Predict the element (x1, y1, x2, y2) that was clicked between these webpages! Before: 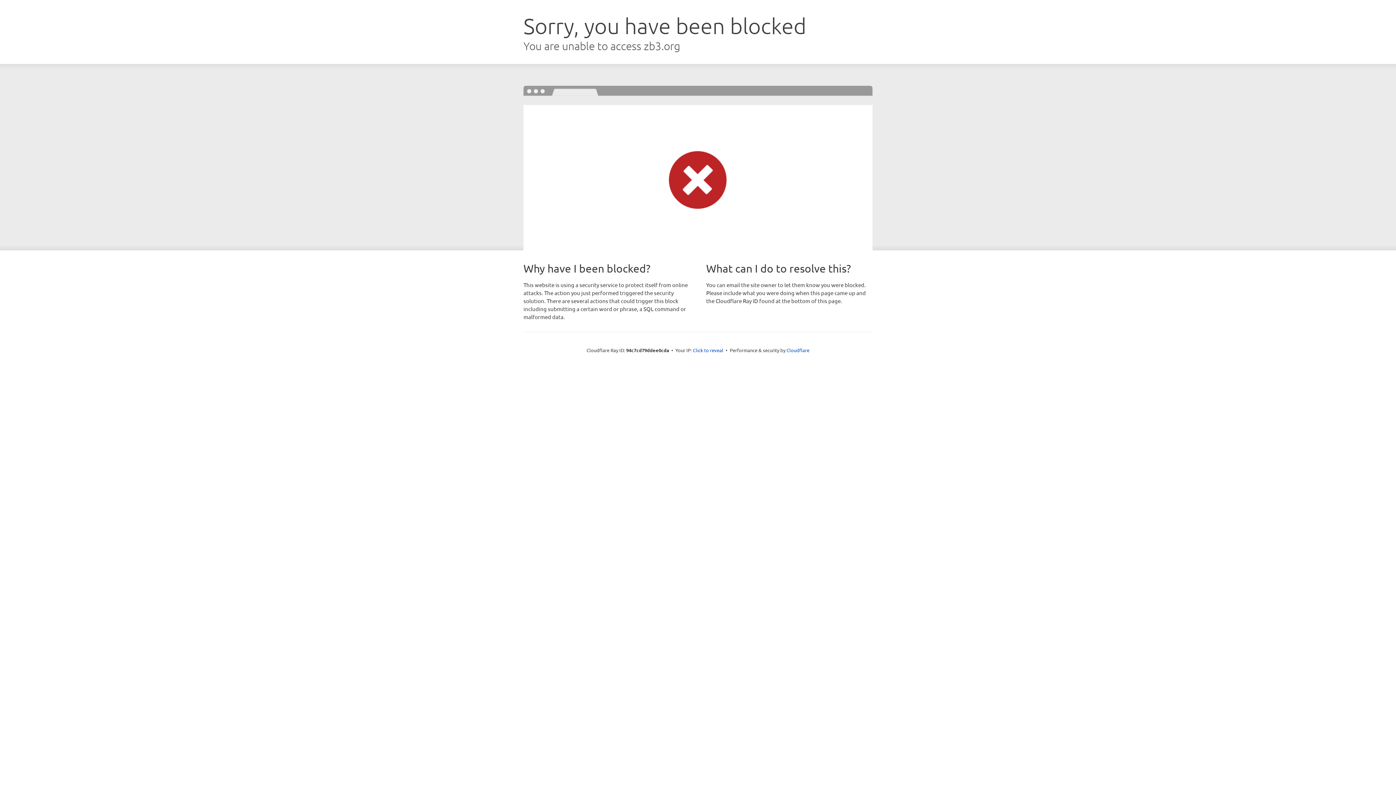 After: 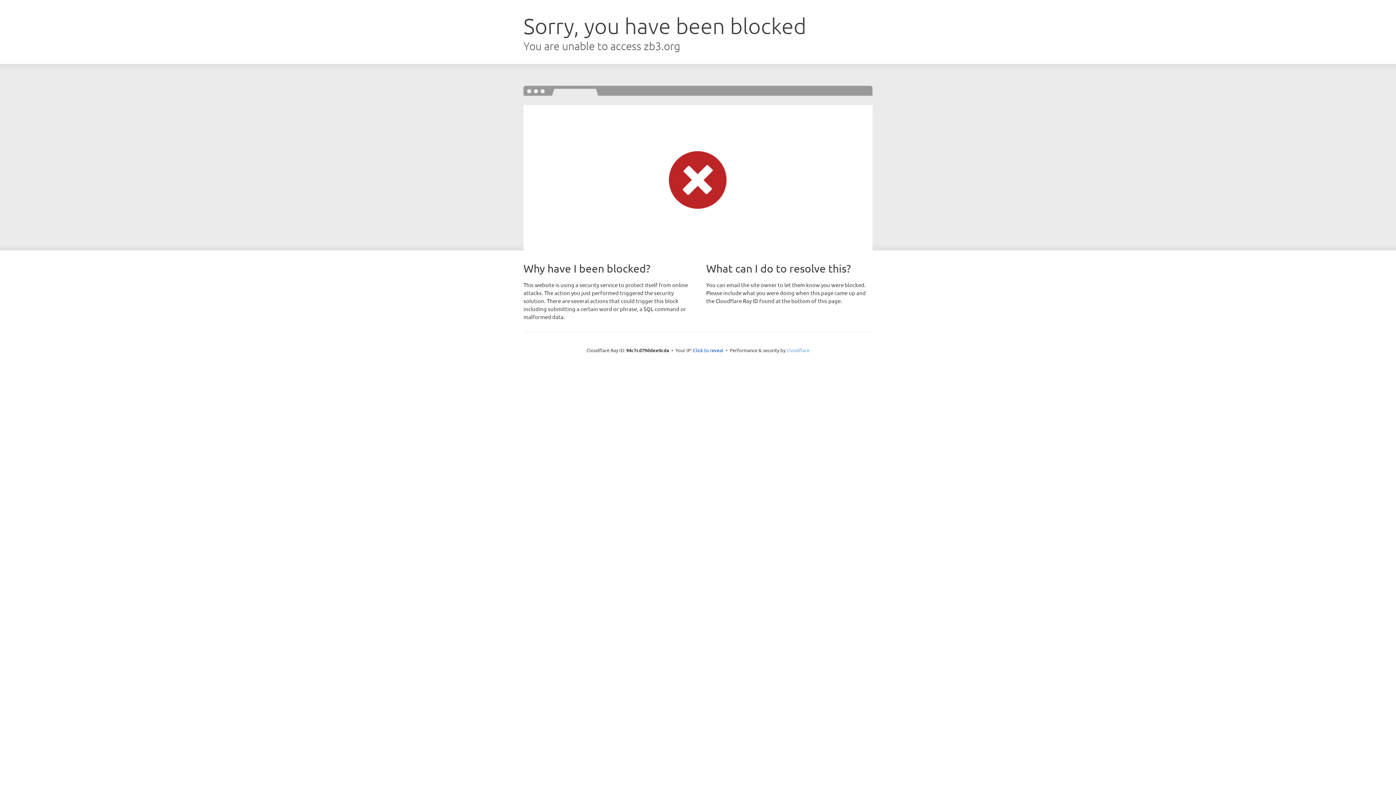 Action: bbox: (786, 347, 809, 353) label: Cloudflare